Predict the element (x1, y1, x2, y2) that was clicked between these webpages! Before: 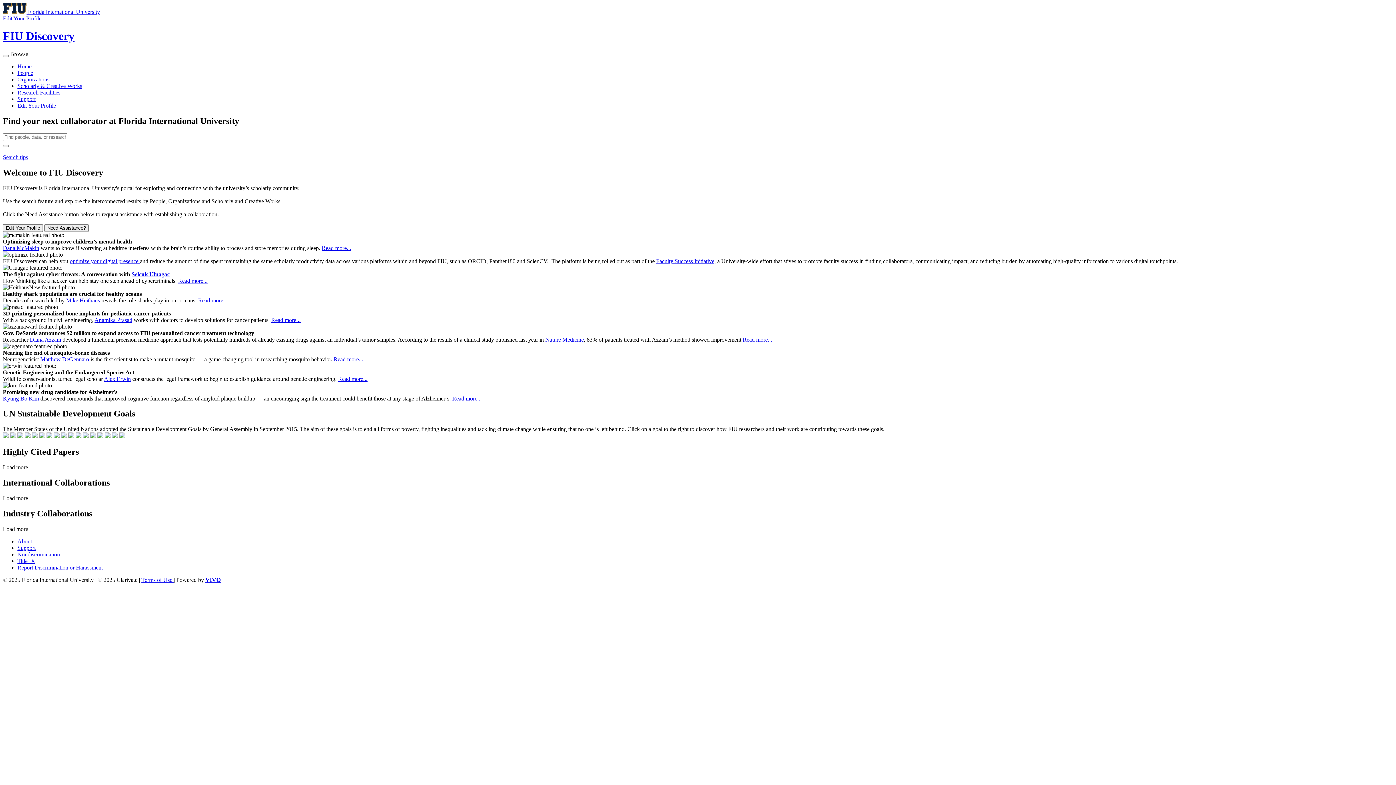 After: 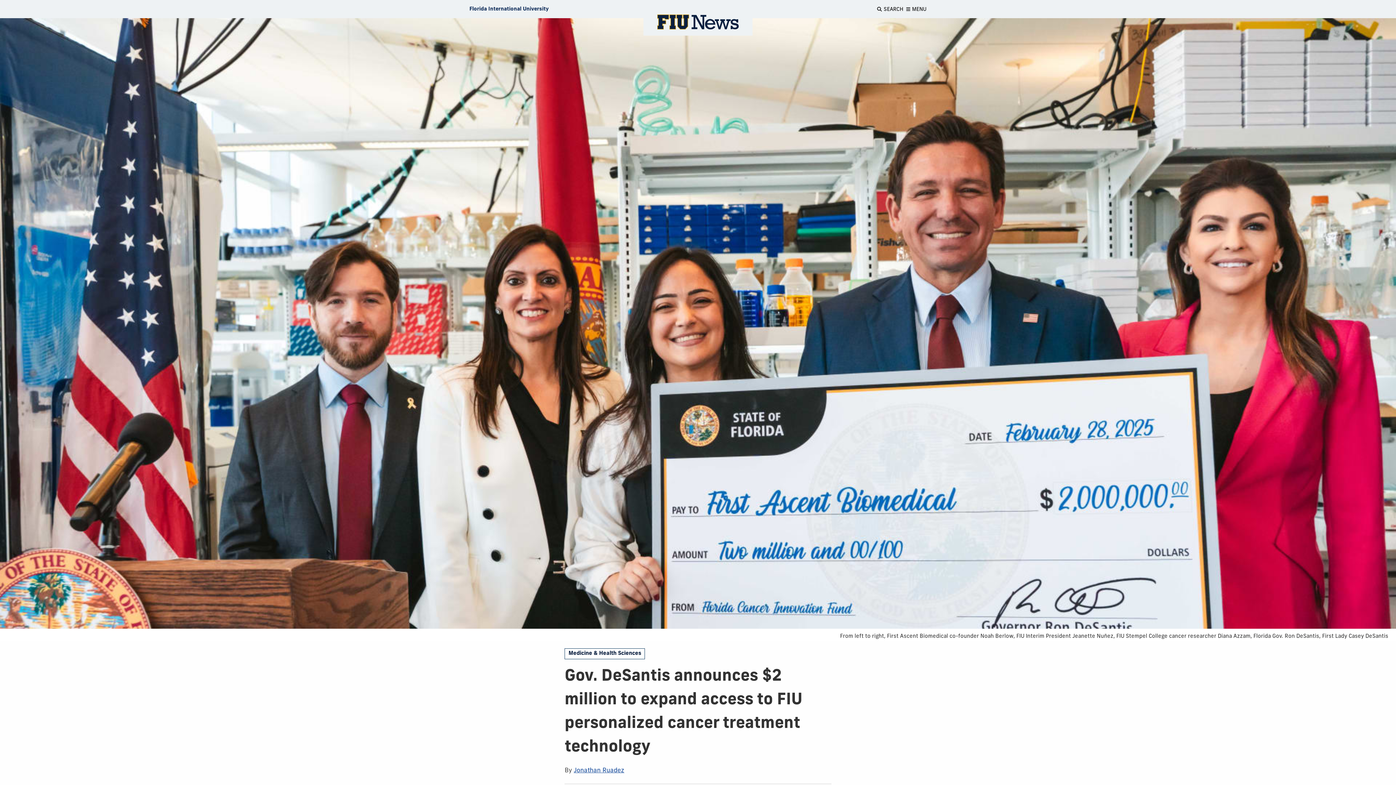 Action: bbox: (742, 336, 772, 342) label: Read more...